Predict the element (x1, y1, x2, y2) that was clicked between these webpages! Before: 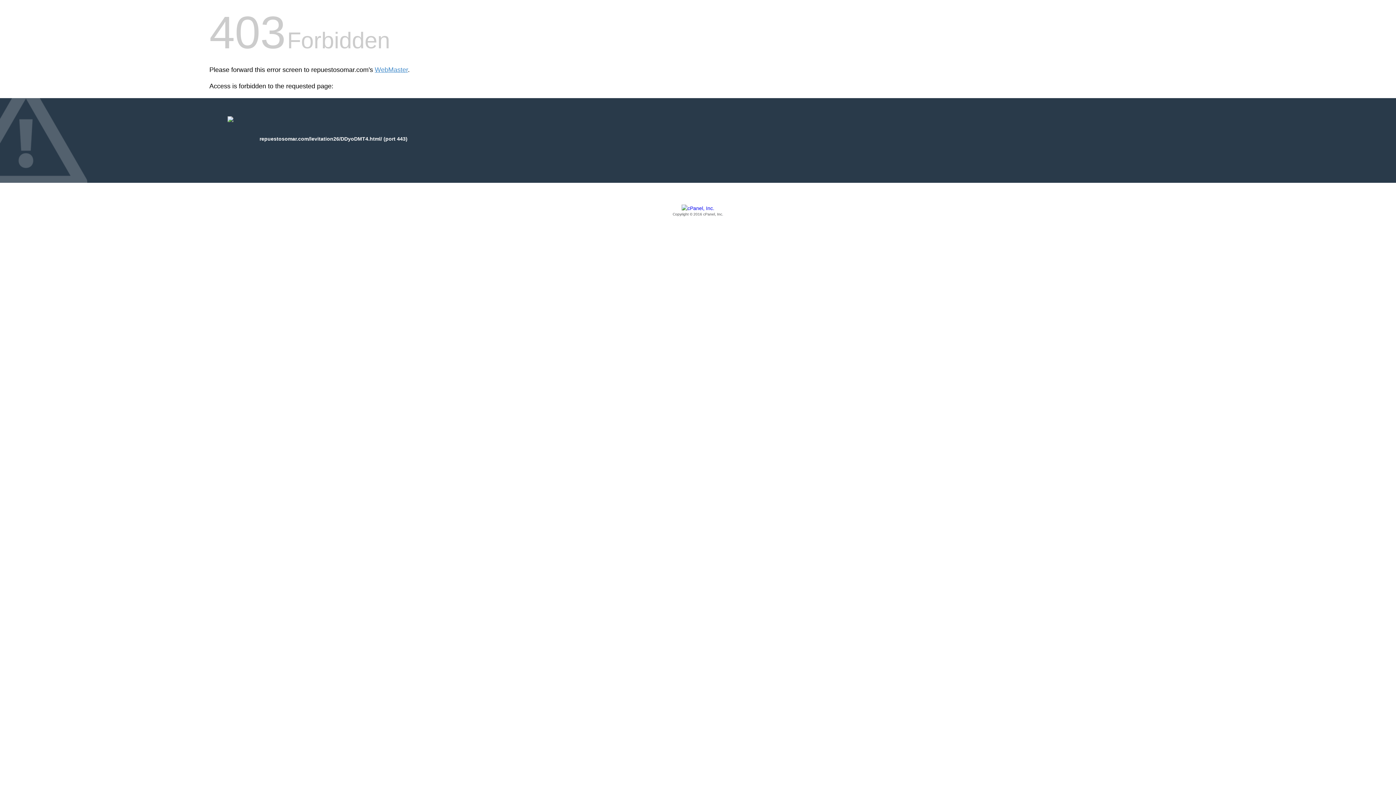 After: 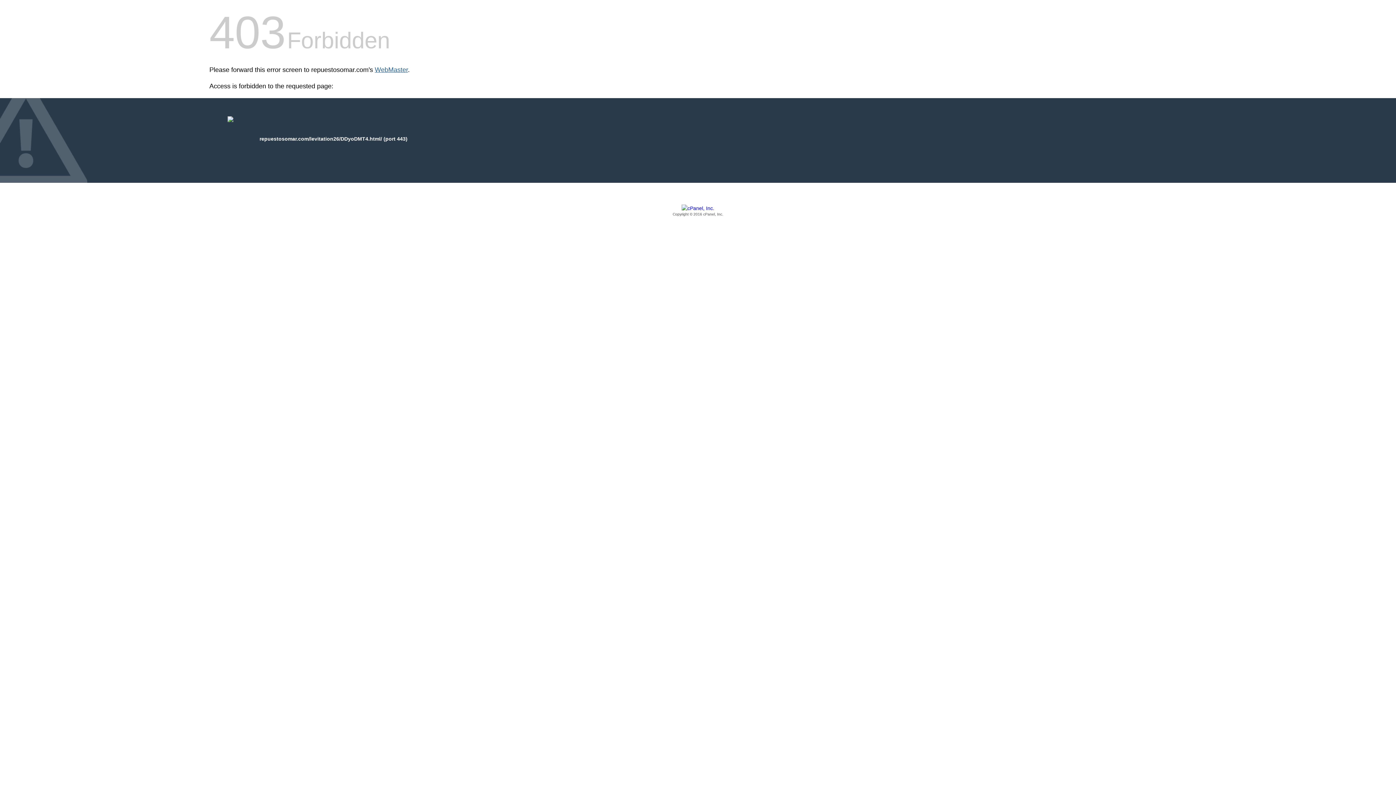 Action: label: WebMaster bbox: (374, 66, 408, 73)